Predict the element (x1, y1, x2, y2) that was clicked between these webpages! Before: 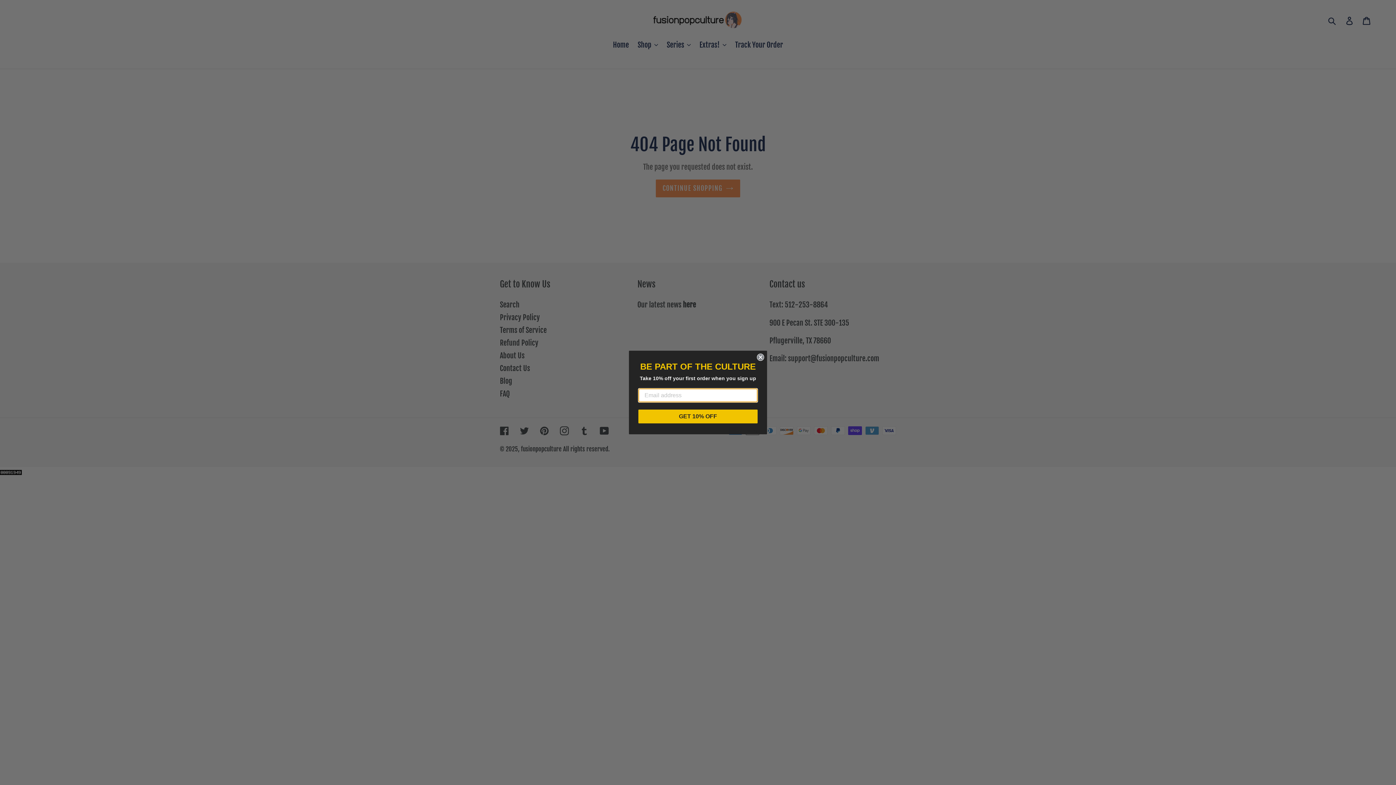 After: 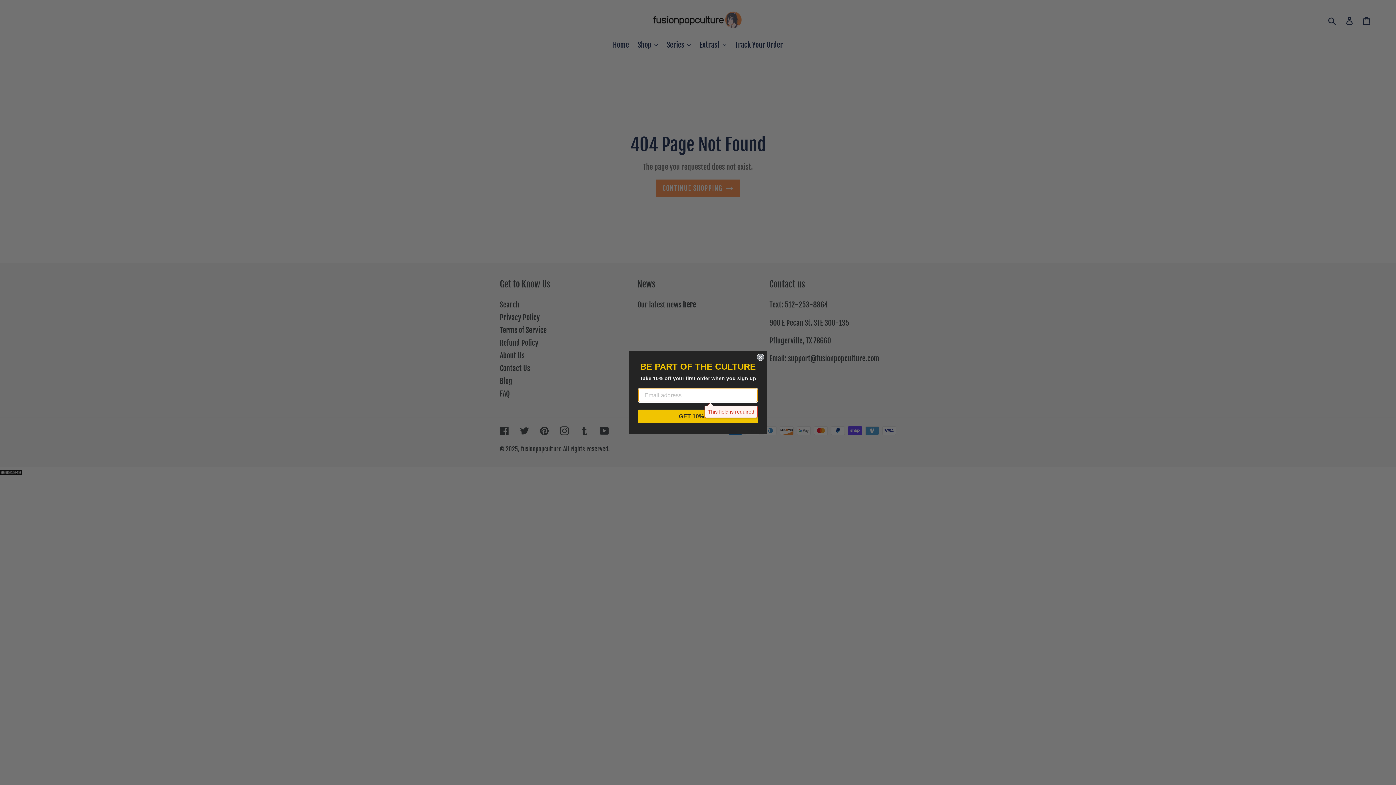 Action: bbox: (638, 418, 757, 432) label: GET 10% OFF